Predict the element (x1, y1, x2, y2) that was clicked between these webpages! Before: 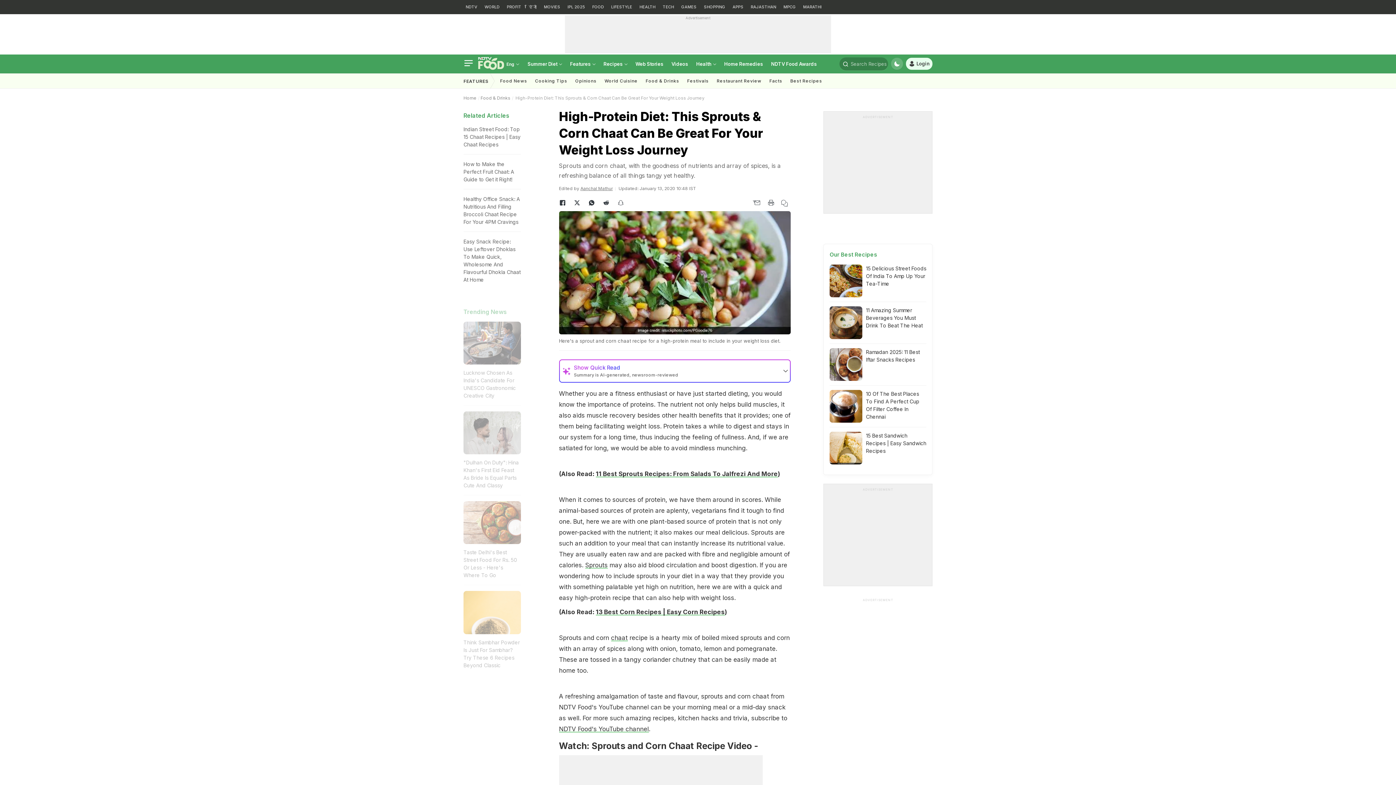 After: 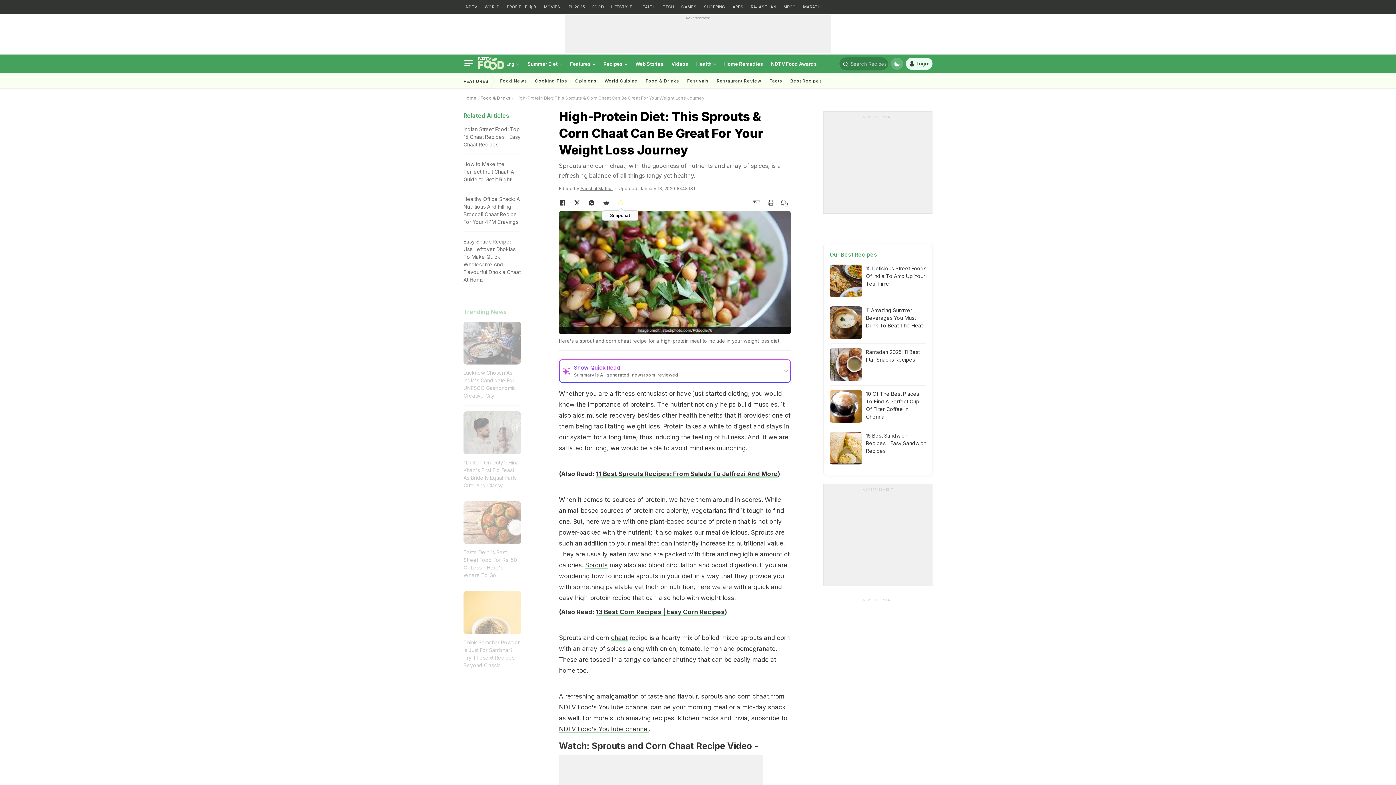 Action: bbox: (613, 196, 628, 209)